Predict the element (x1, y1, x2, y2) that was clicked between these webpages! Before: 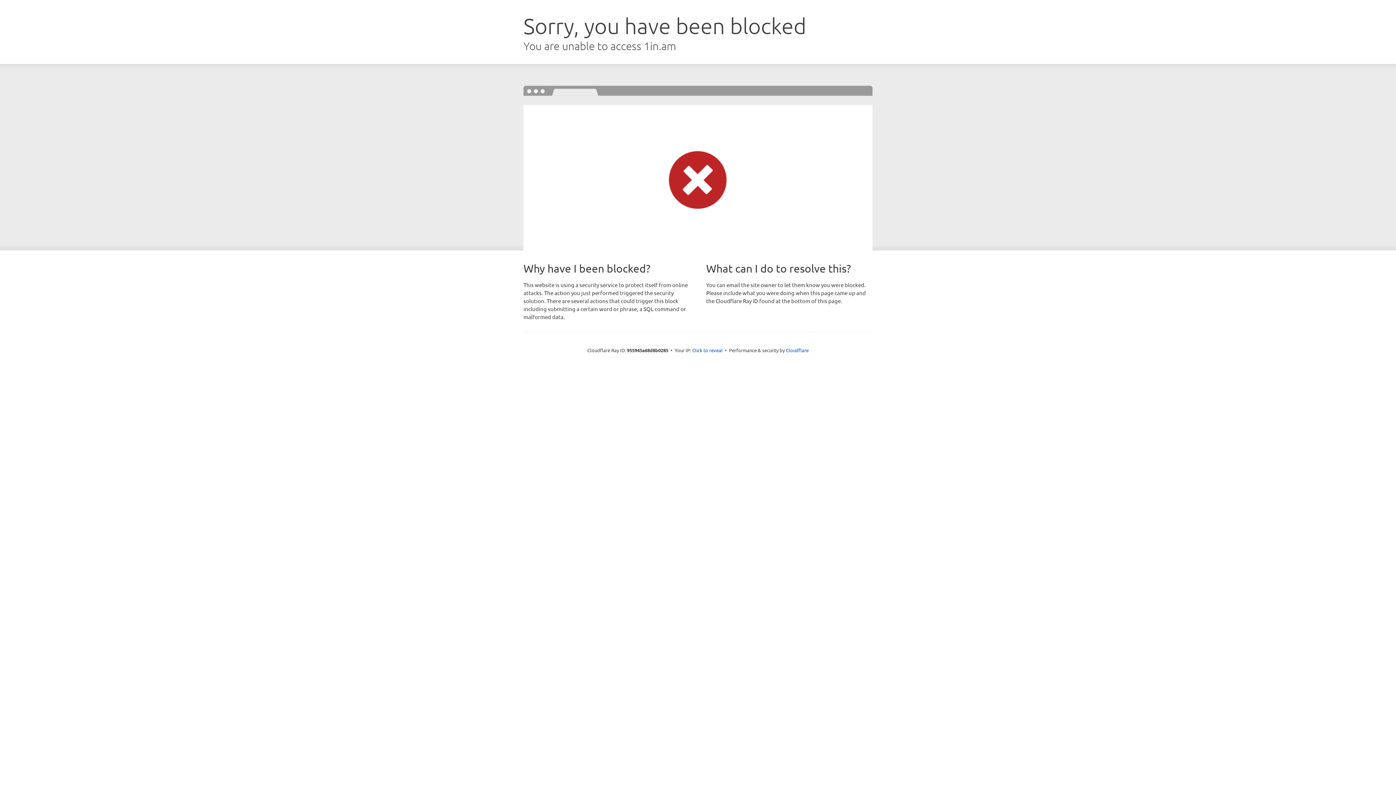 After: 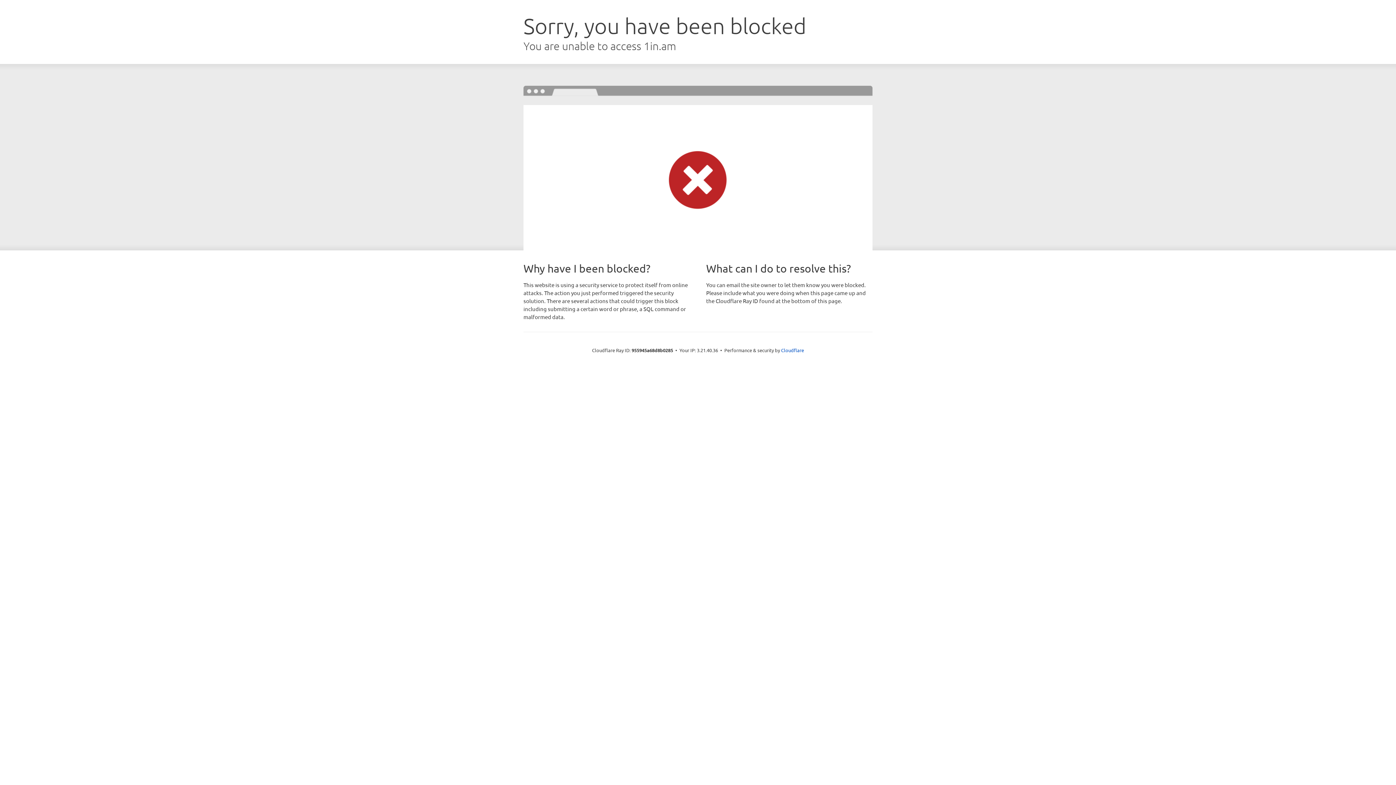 Action: label: Click to reveal bbox: (692, 346, 722, 353)